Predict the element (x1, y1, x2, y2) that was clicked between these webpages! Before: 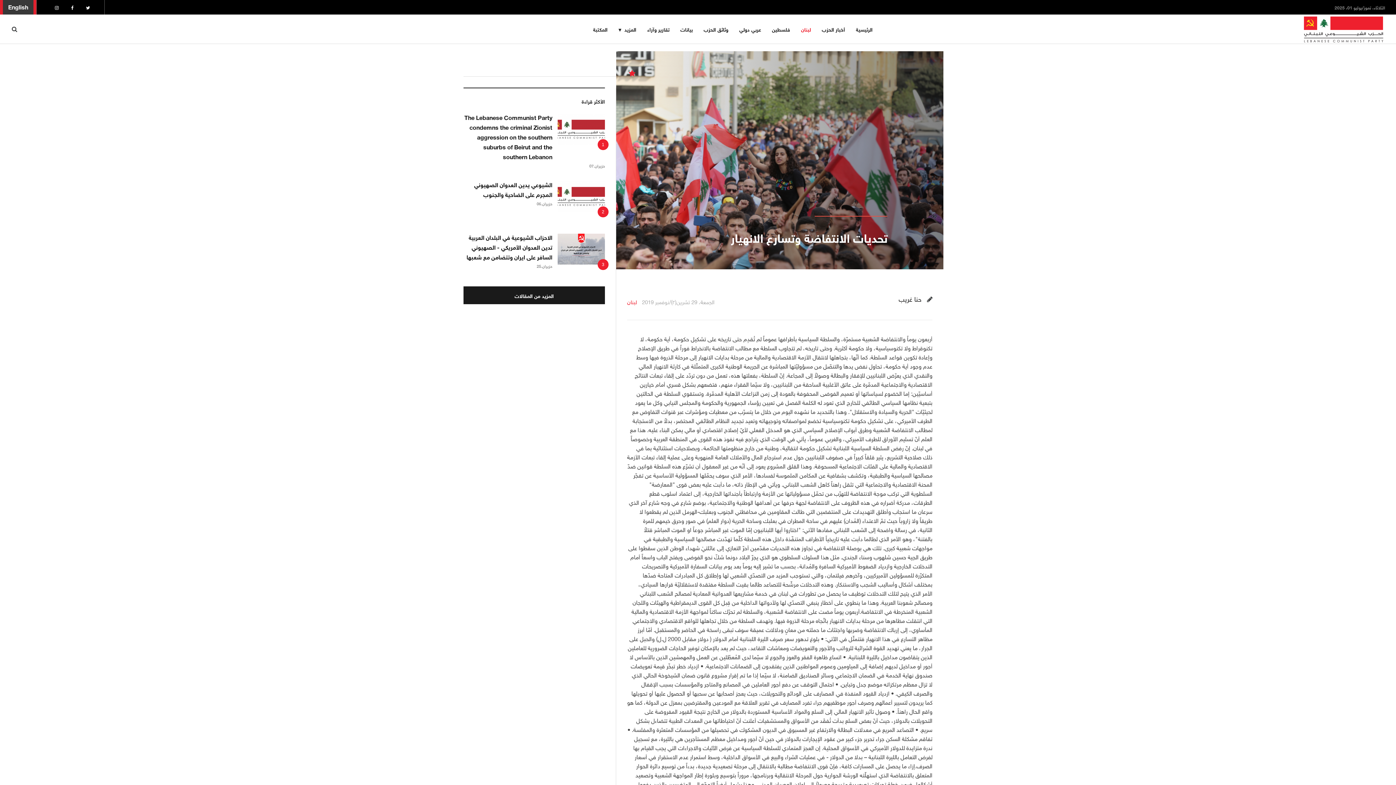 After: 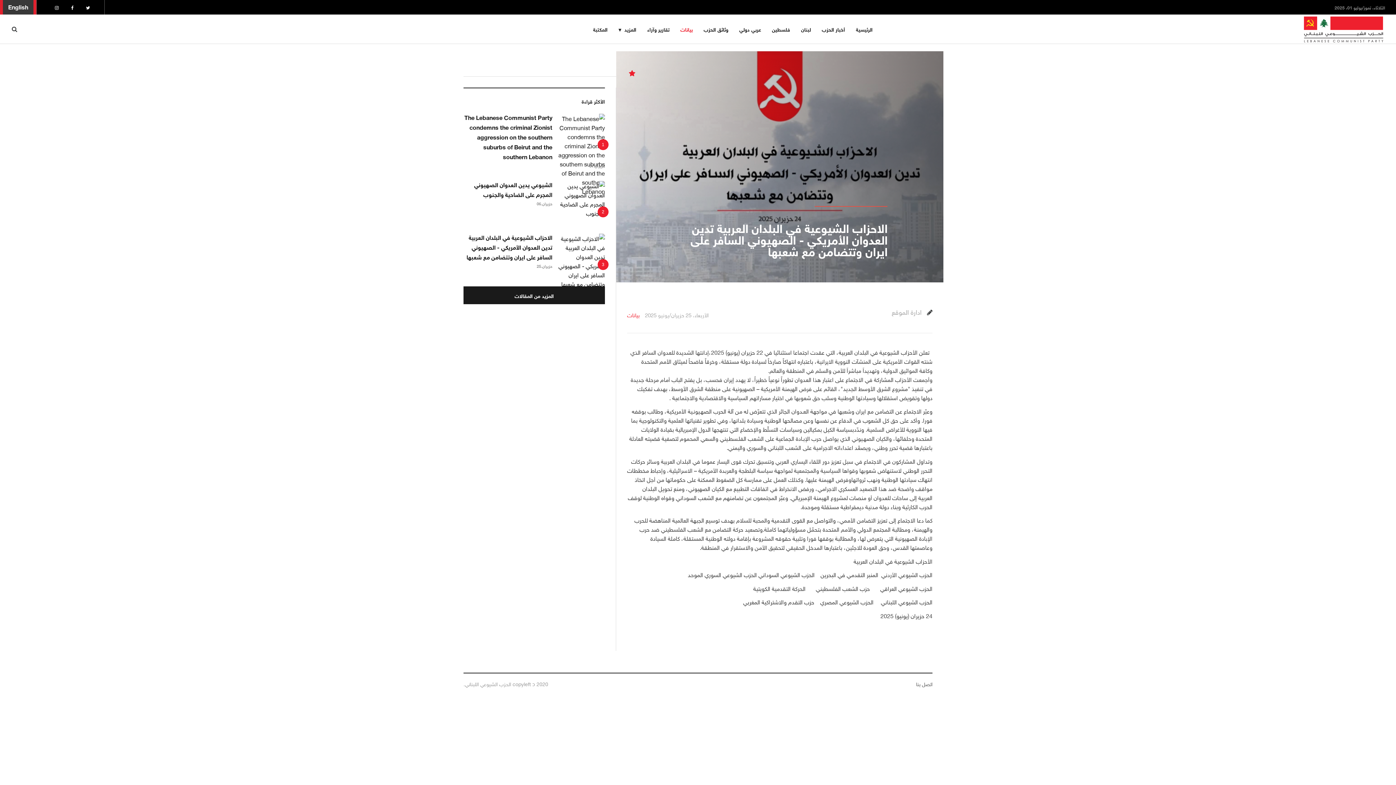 Action: bbox: (557, 233, 605, 264)